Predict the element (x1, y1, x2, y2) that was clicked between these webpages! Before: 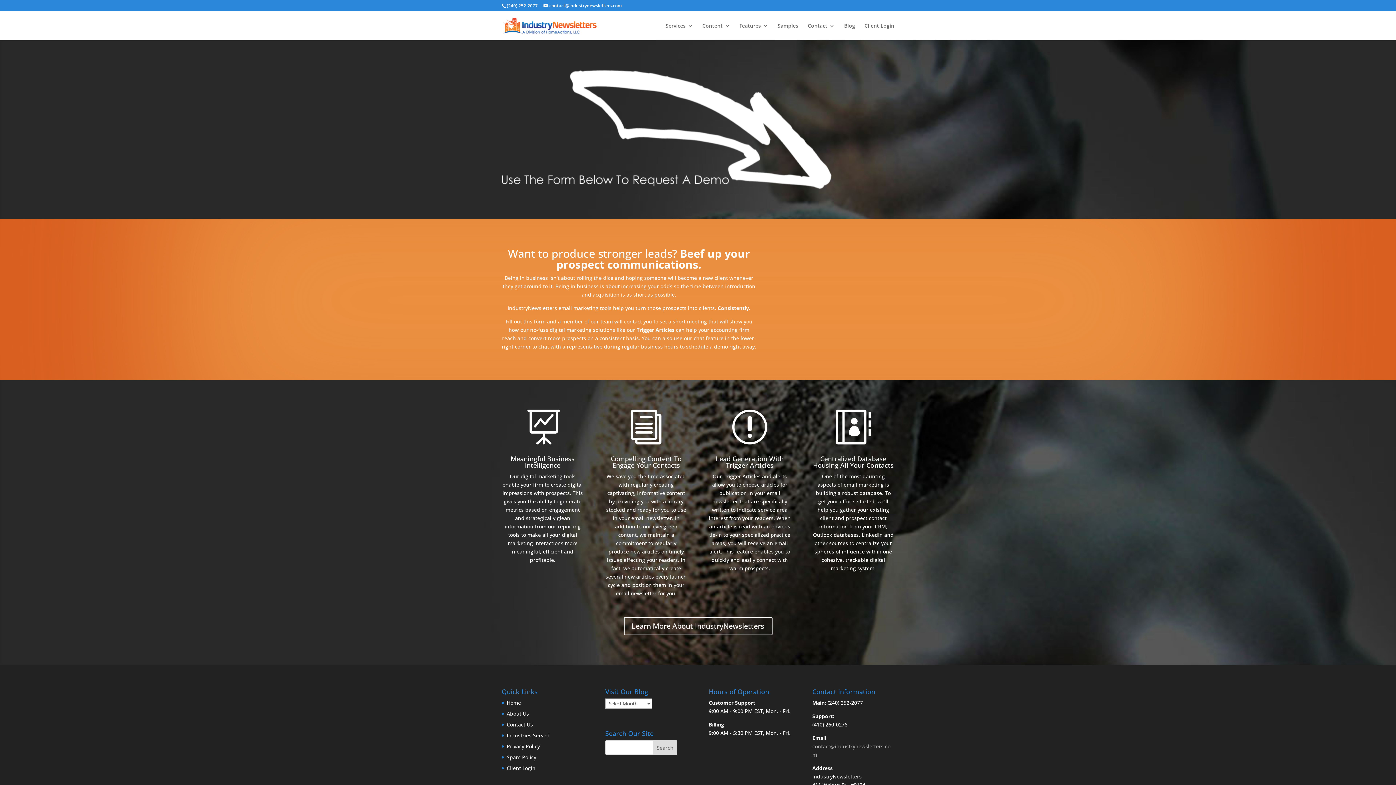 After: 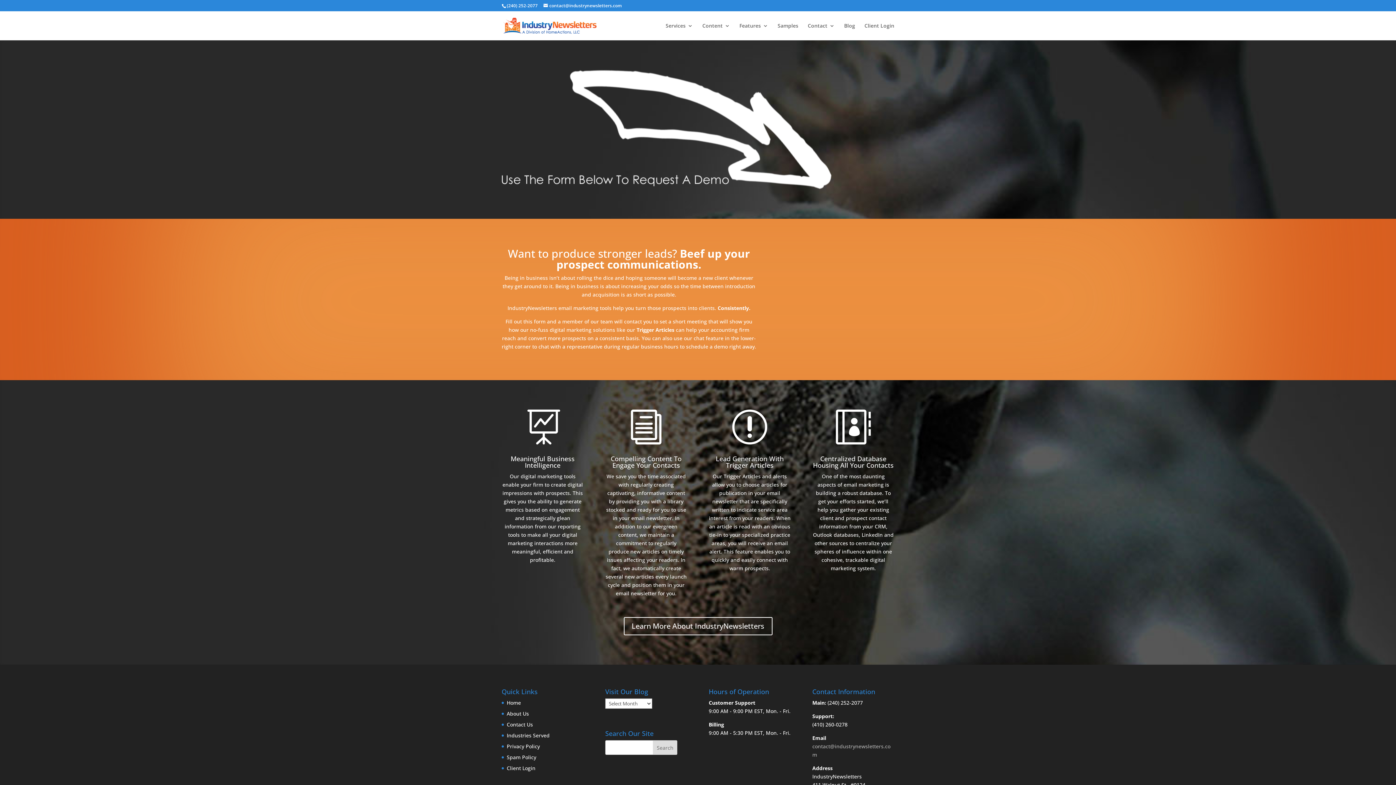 Action: label: Meaningful Business Intelligence bbox: (510, 454, 574, 469)